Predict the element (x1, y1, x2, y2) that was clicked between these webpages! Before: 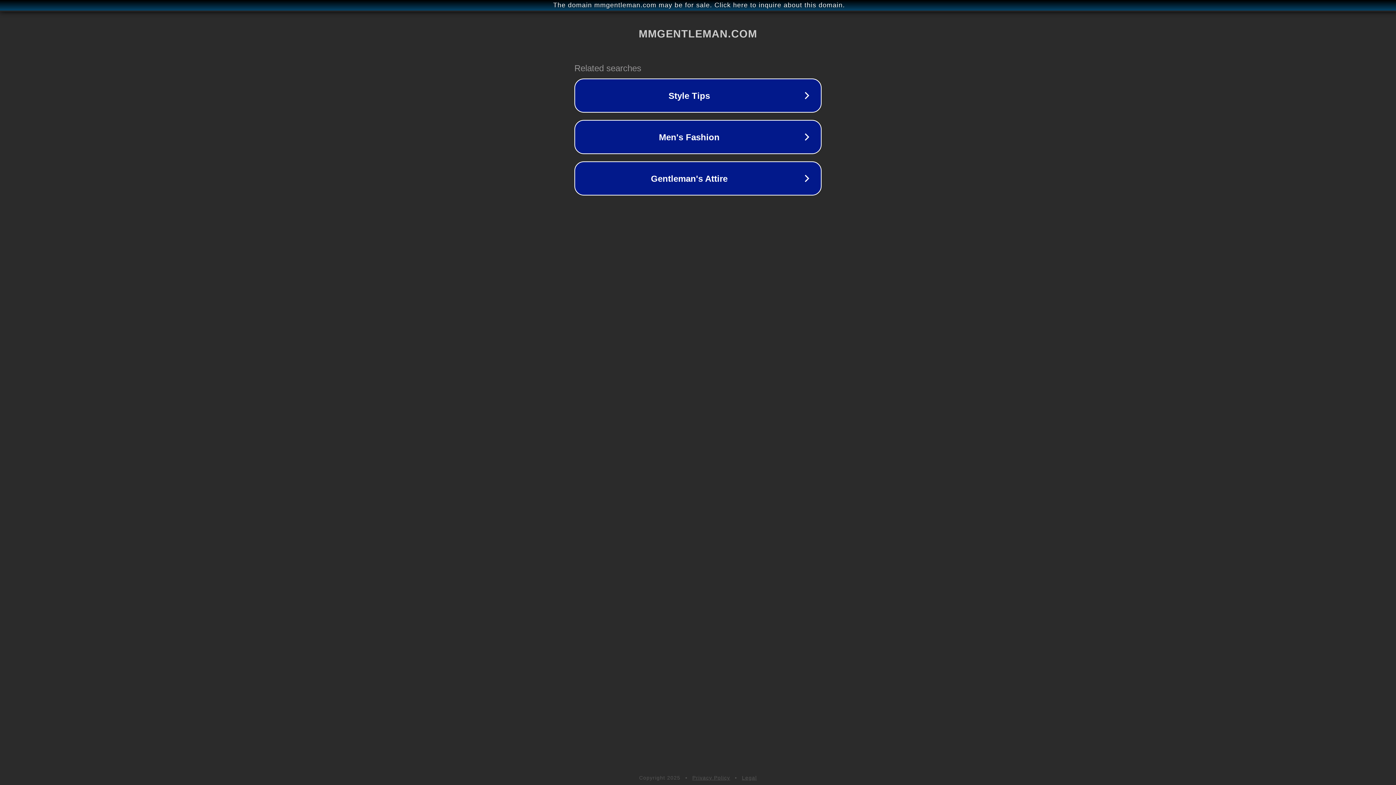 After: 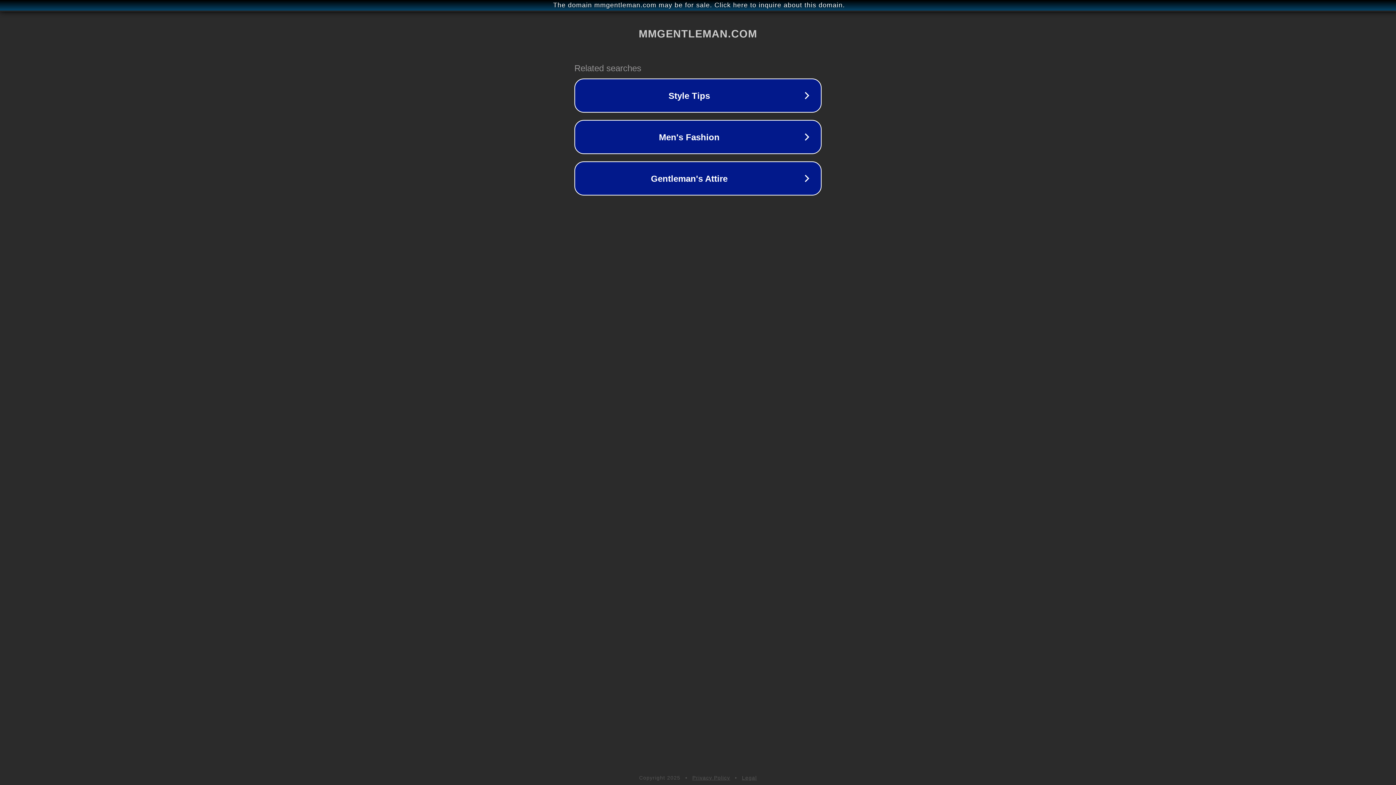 Action: label: Privacy Policy bbox: (692, 775, 730, 781)